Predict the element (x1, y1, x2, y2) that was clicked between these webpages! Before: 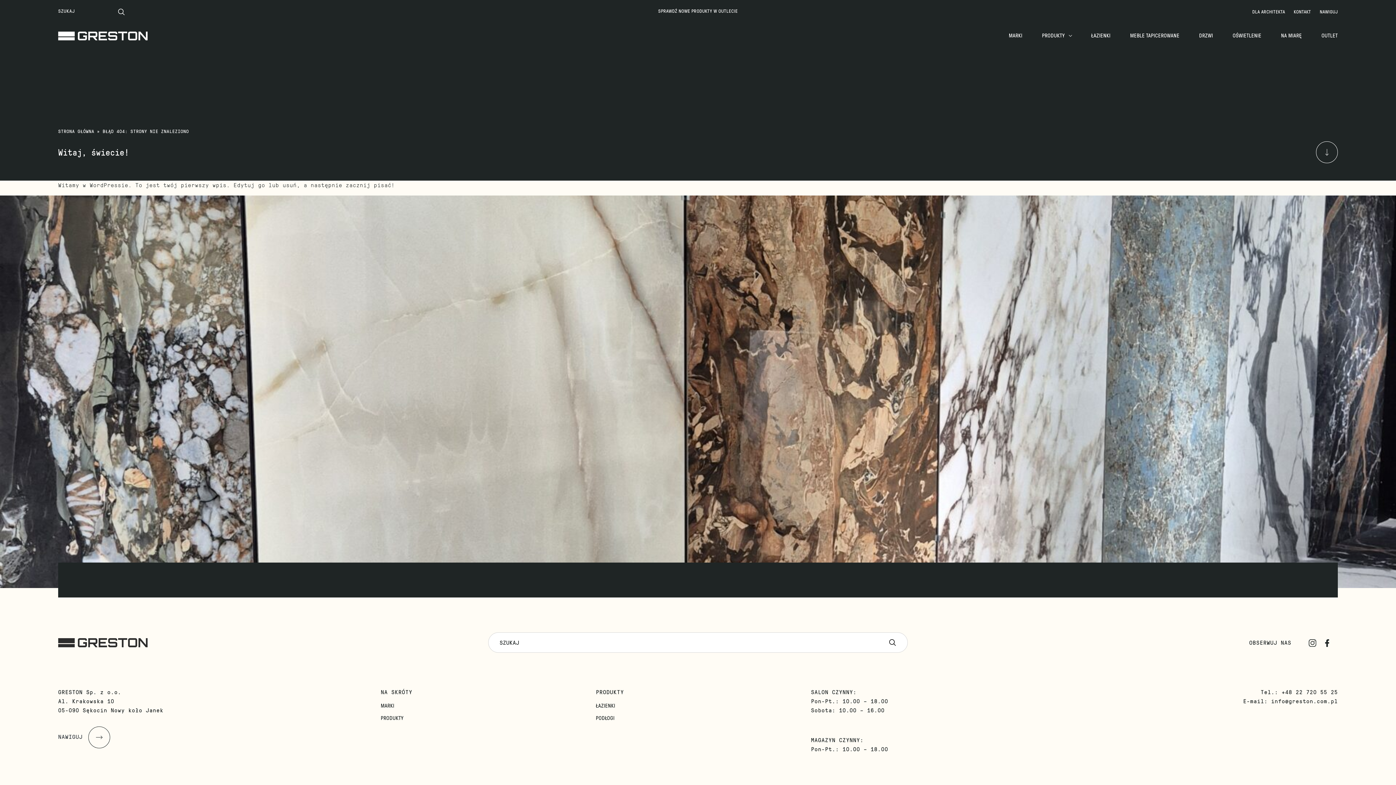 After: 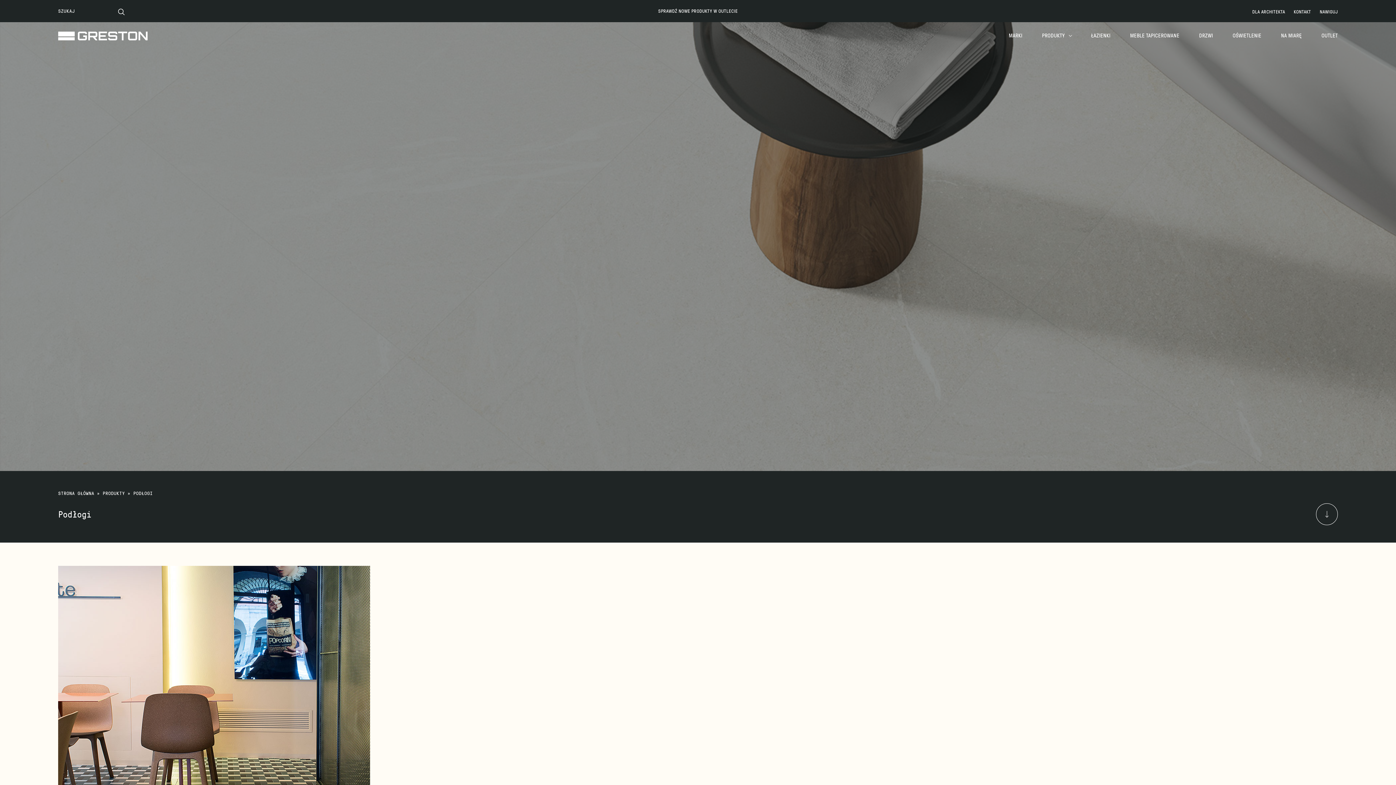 Action: bbox: (596, 714, 614, 721) label: PODŁOGI